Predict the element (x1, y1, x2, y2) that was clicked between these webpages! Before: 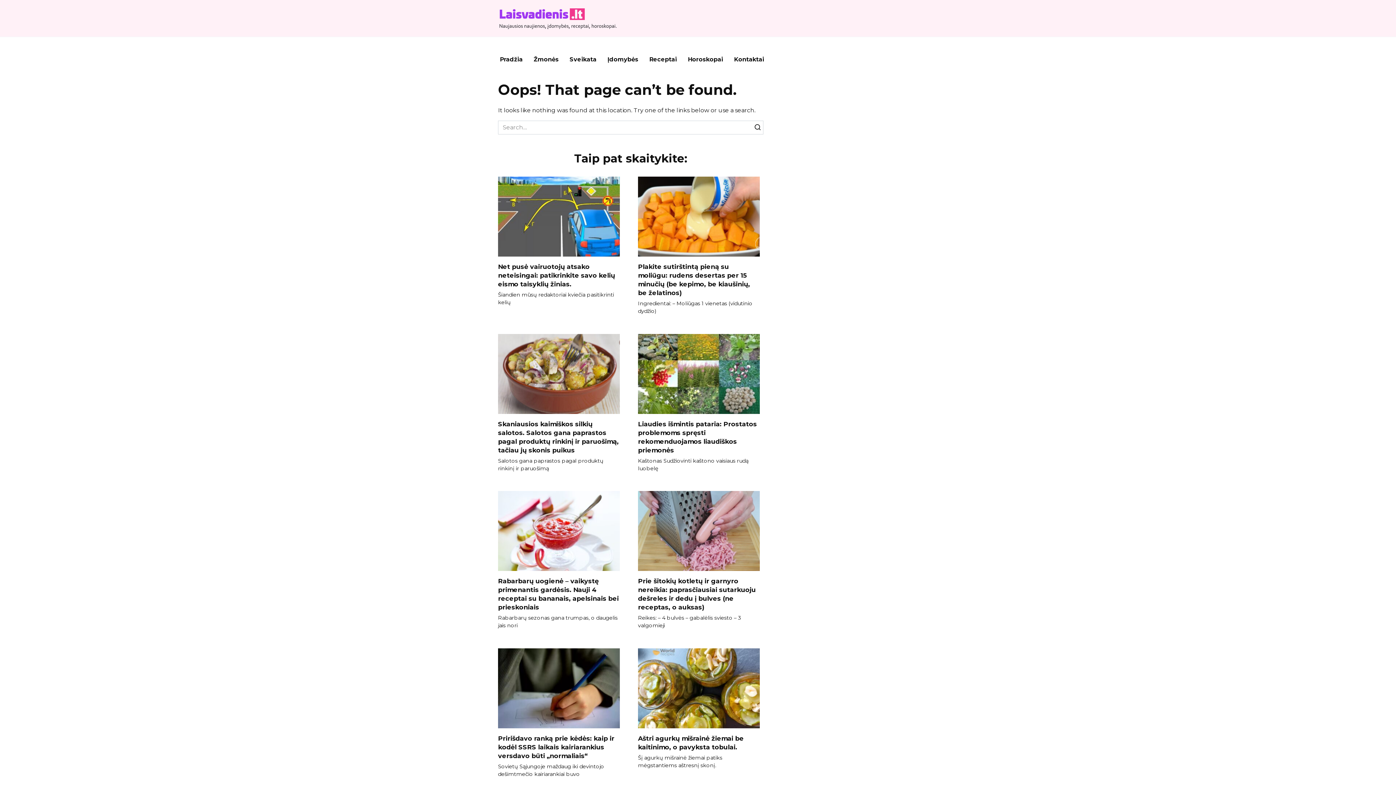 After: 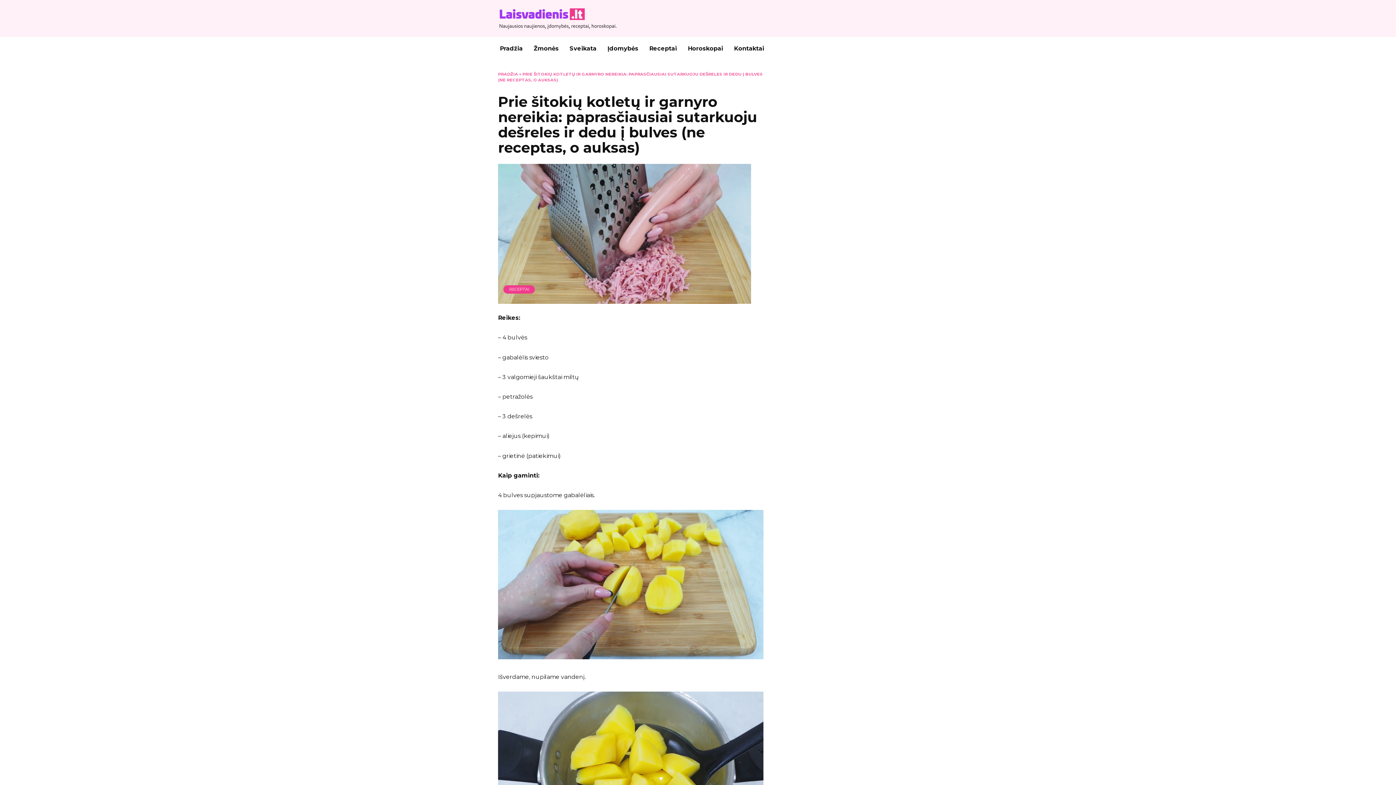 Action: bbox: (638, 576, 756, 611) label: Prie šitokių kotletų ir garnyro nereikia: paprasčiausiai sutarkuoju dešreles ir dedu į bulves (ne receptas, o auksas)